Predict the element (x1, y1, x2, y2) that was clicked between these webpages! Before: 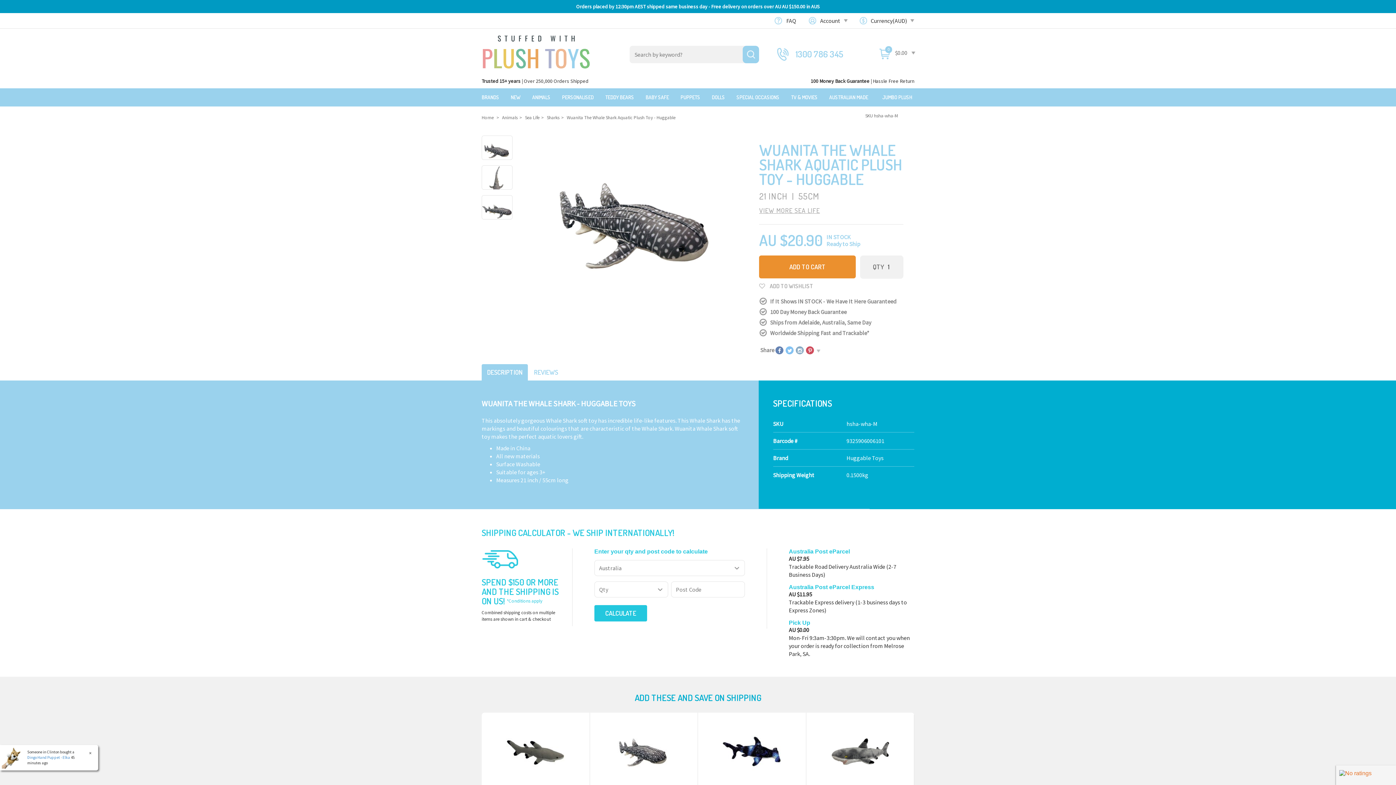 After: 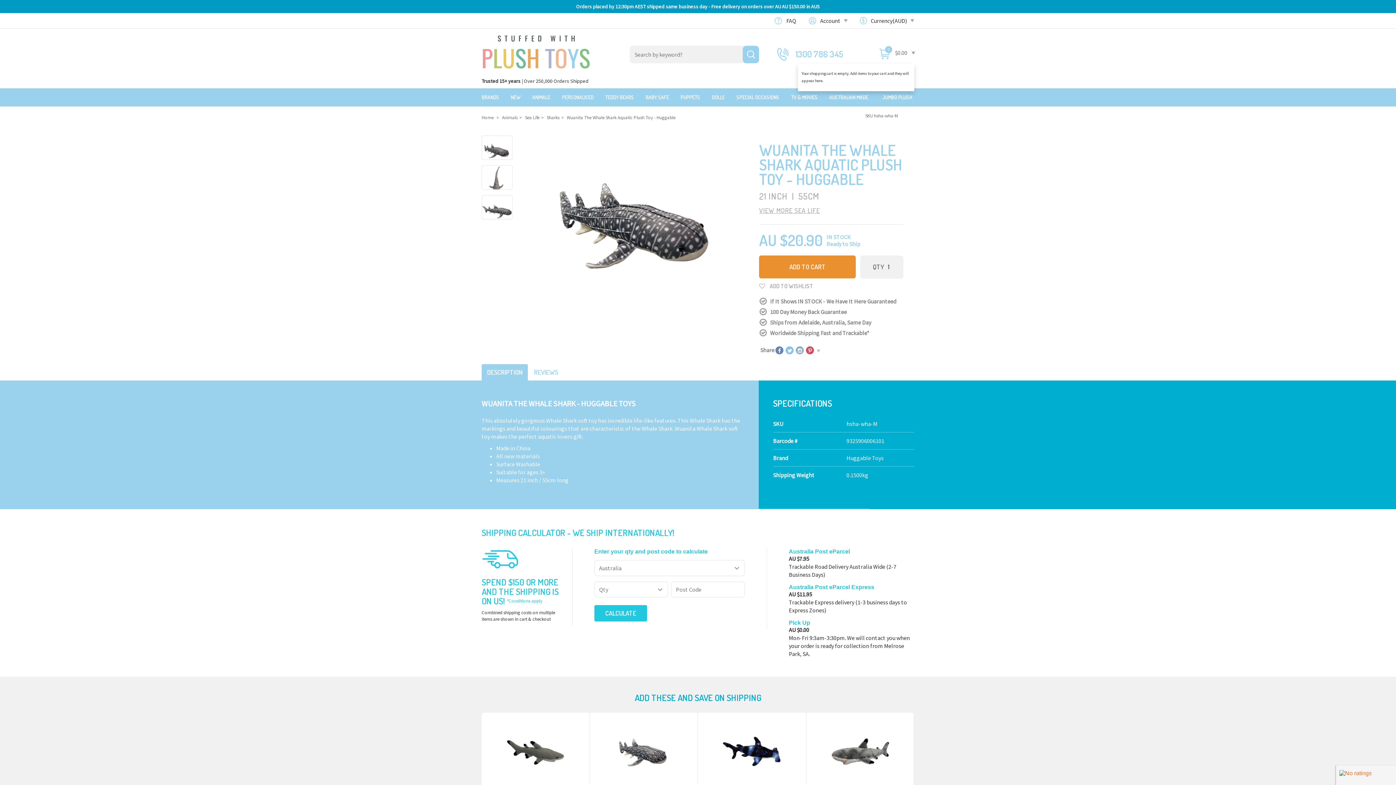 Action: label: $0.00 bbox: (891, 48, 914, 56)